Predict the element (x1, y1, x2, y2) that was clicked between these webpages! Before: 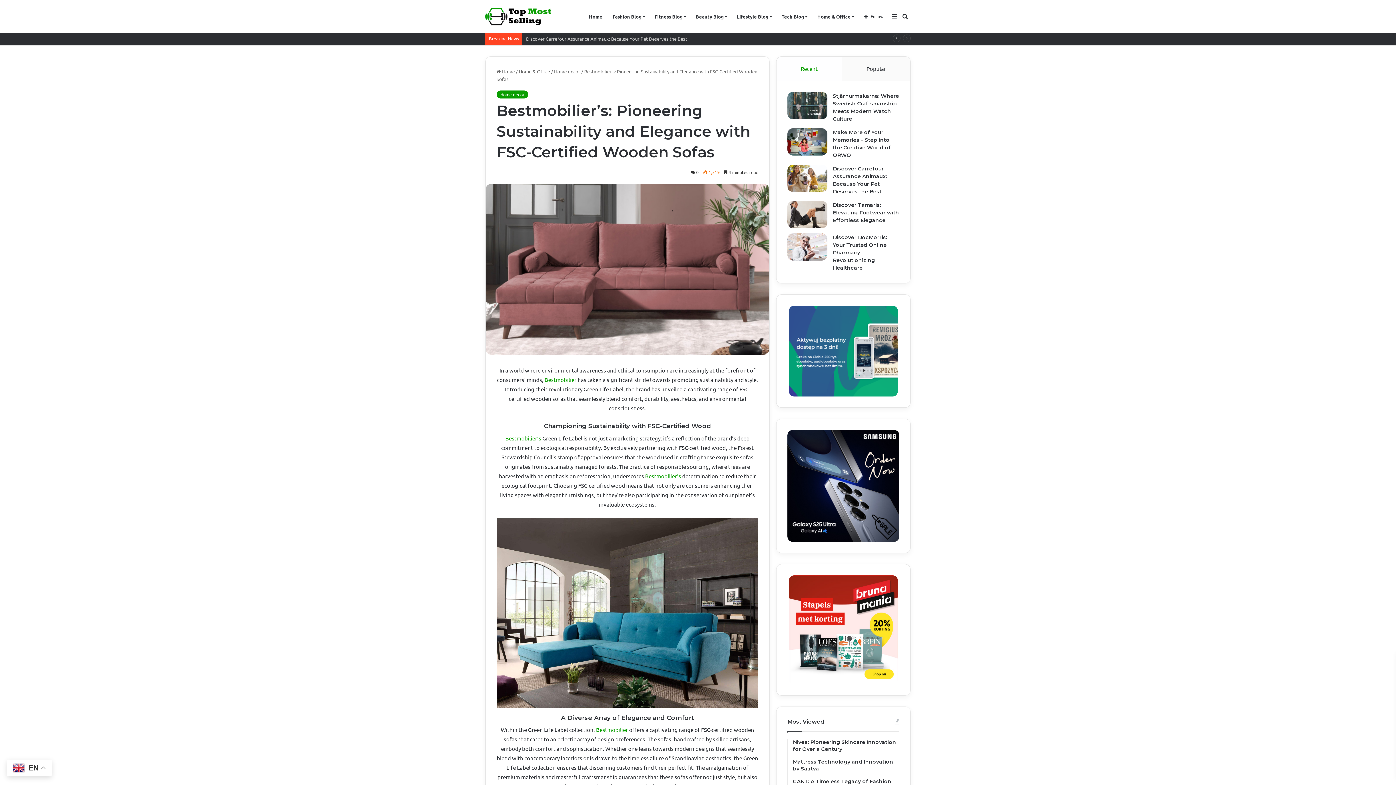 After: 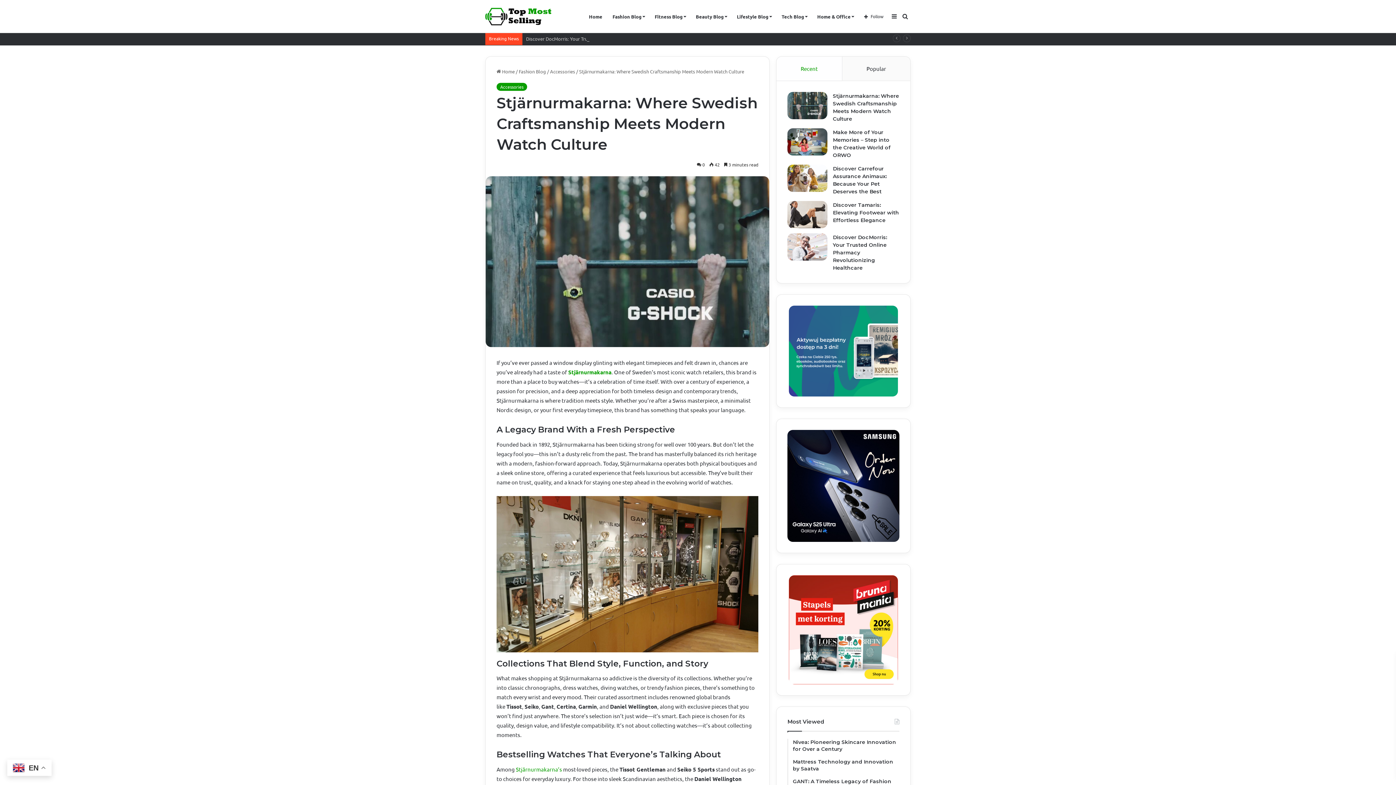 Action: bbox: (787, 92, 827, 119) label: Stjärnurmakarna: Where Swedish Craftsmanship Meets Modern Watch Culture